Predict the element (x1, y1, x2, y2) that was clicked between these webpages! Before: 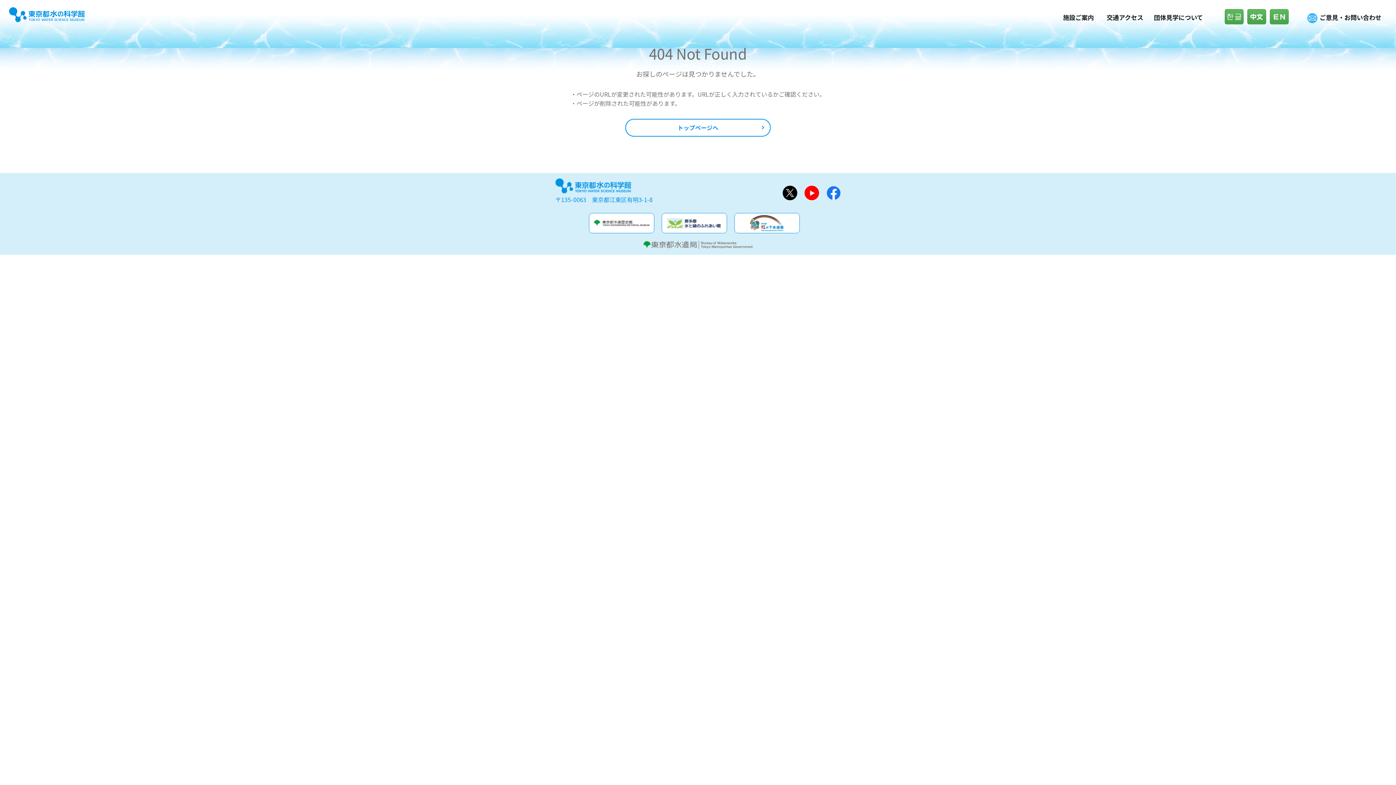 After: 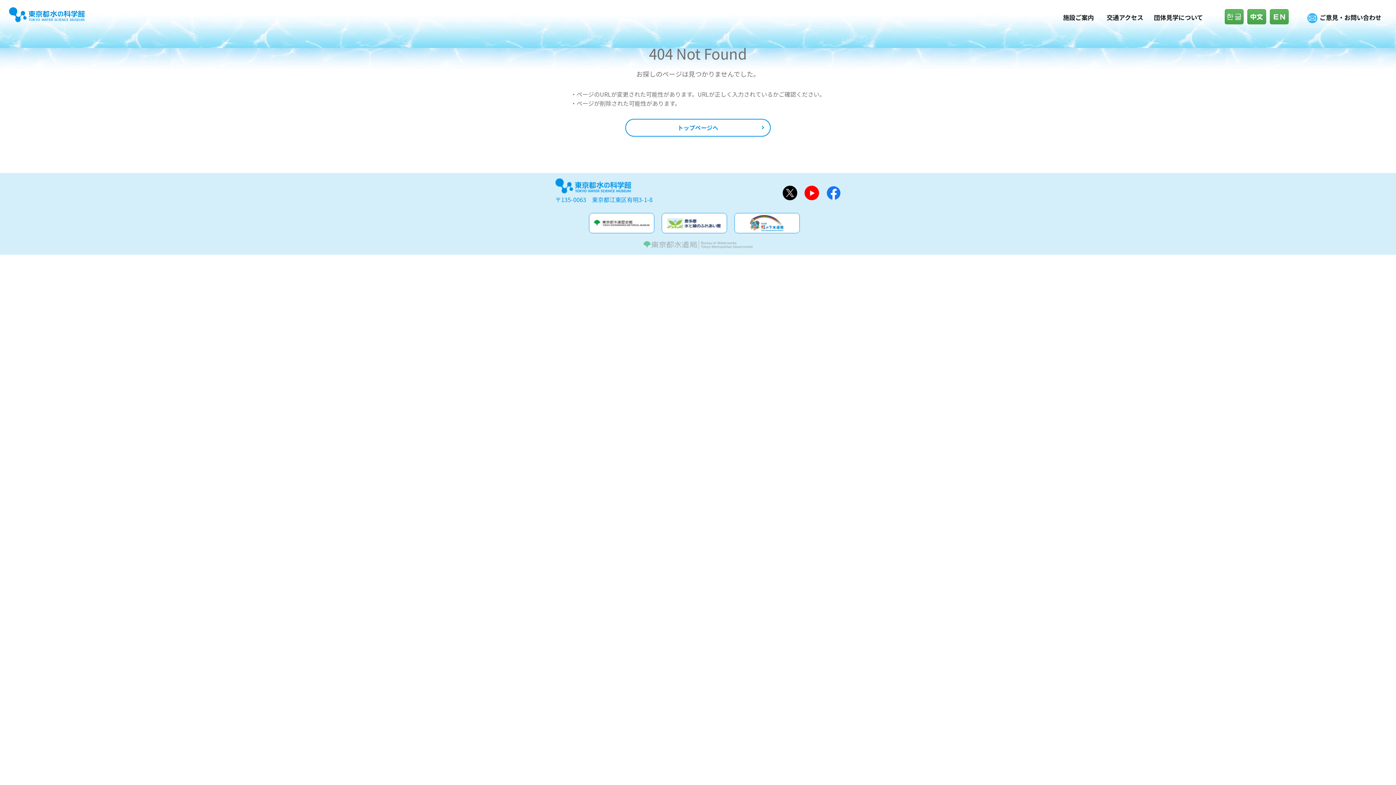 Action: bbox: (643, 240, 752, 249)